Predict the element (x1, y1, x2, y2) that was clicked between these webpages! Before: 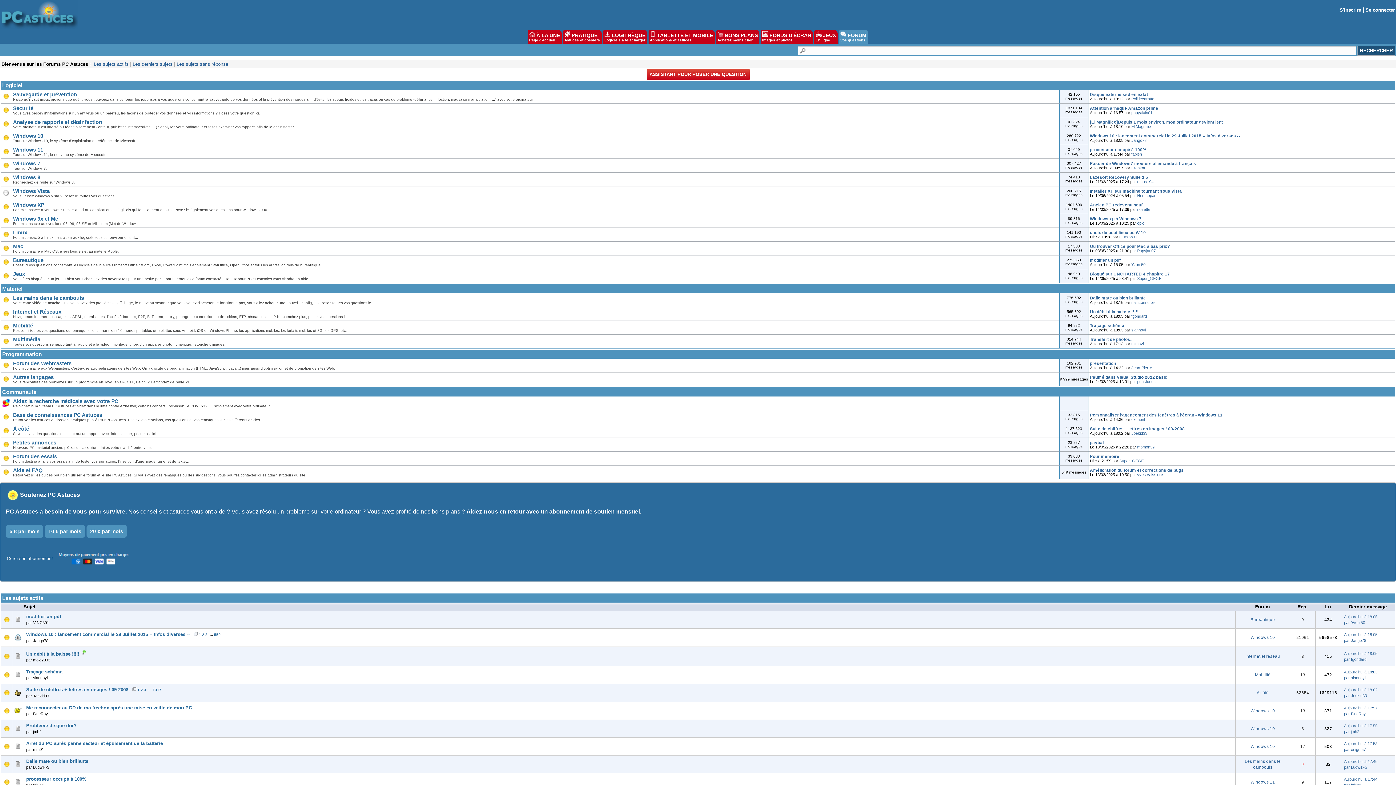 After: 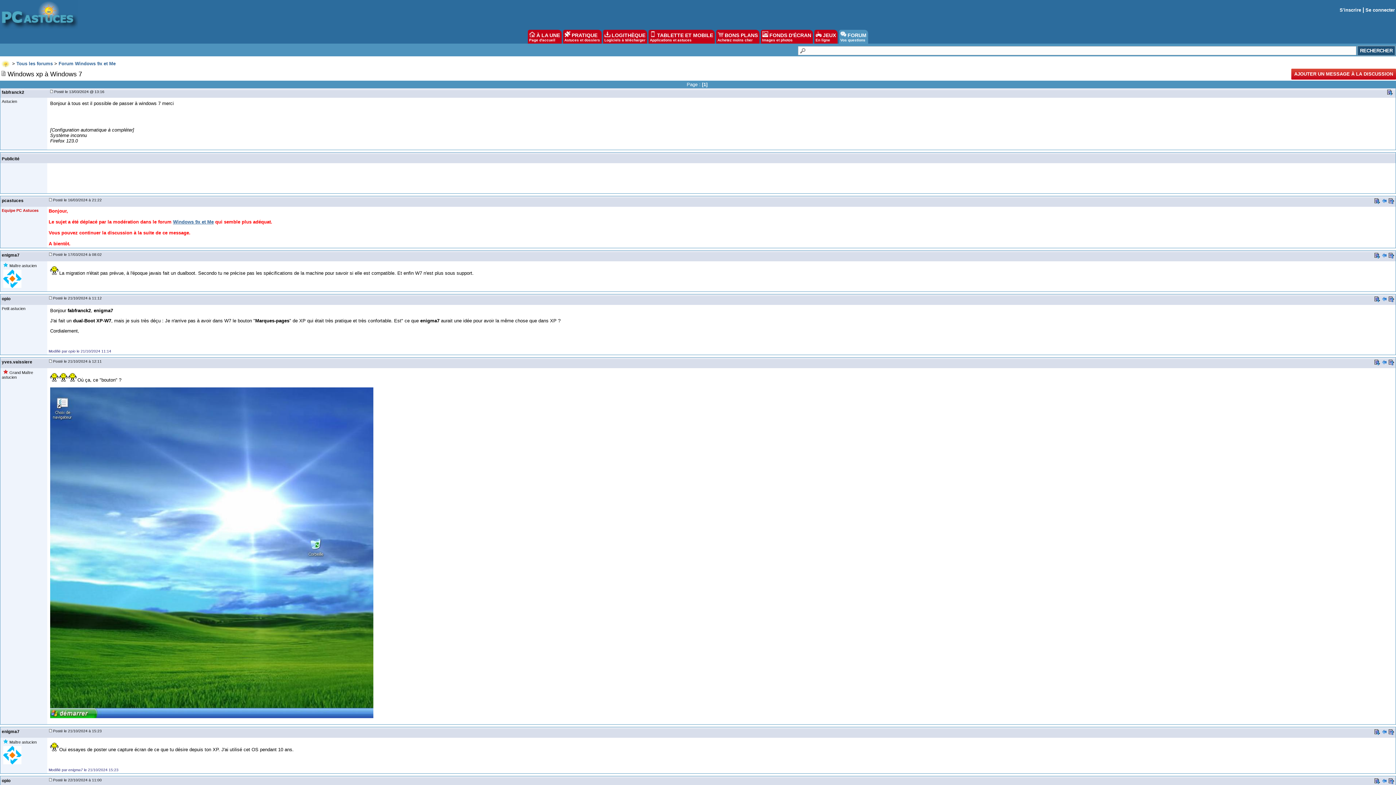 Action: label: Windows xp à Windows 7 bbox: (1090, 216, 1141, 221)